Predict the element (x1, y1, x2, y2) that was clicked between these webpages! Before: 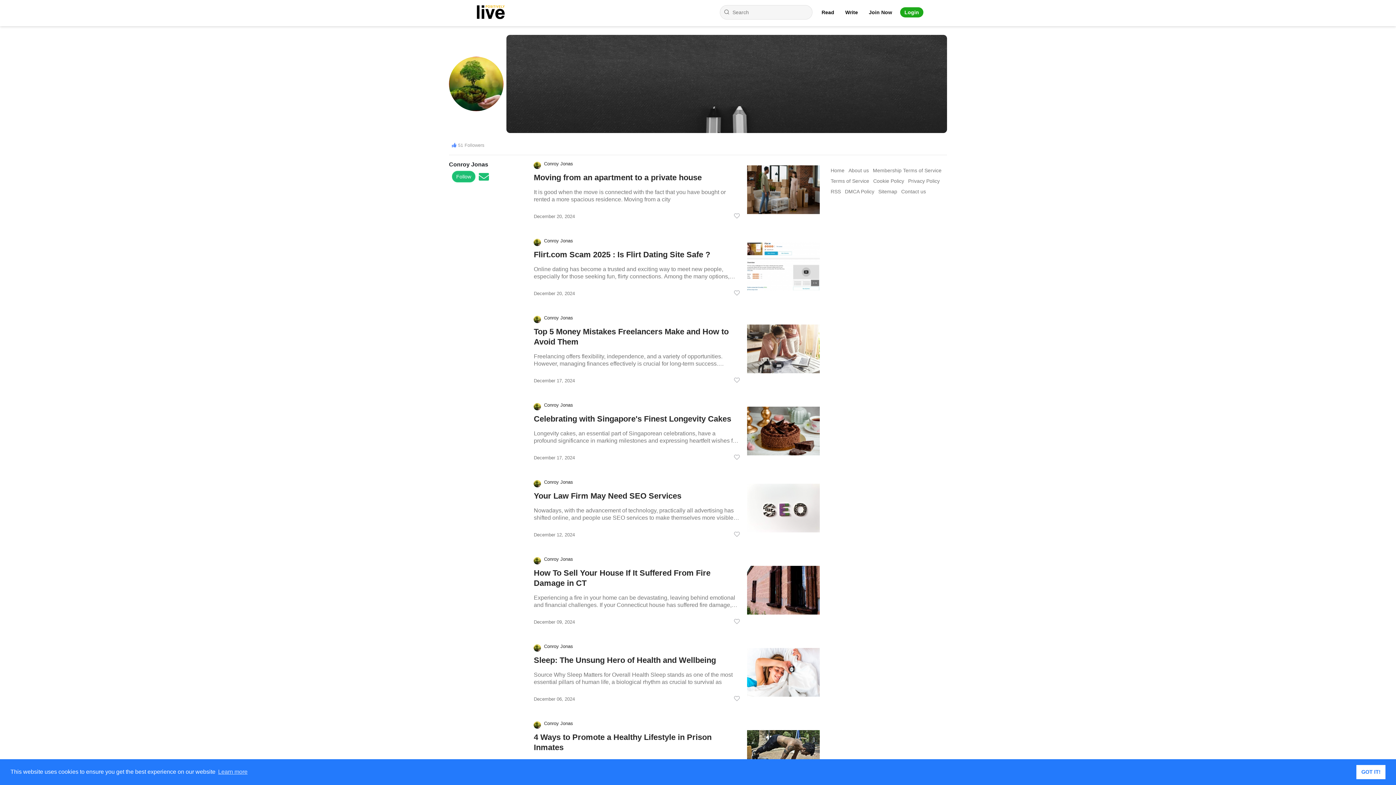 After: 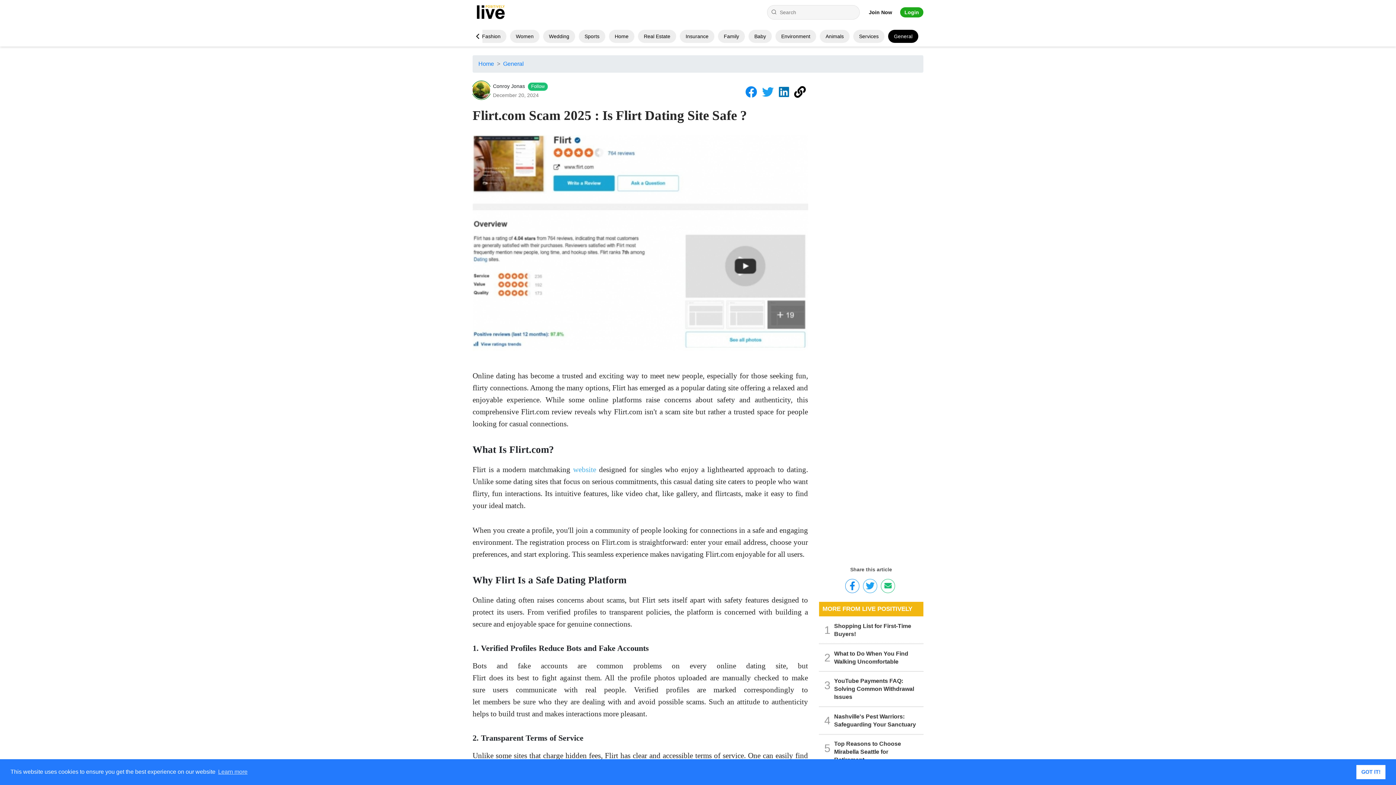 Action: bbox: (533, 249, 739, 280) label: Flirt.com Scam 2025 : Is Flirt Dating Site Safe ?

Online dating has become a trusted and exciting way to meet new people, especially for those seeking fun, flirty connections. Among the many options, Flirt